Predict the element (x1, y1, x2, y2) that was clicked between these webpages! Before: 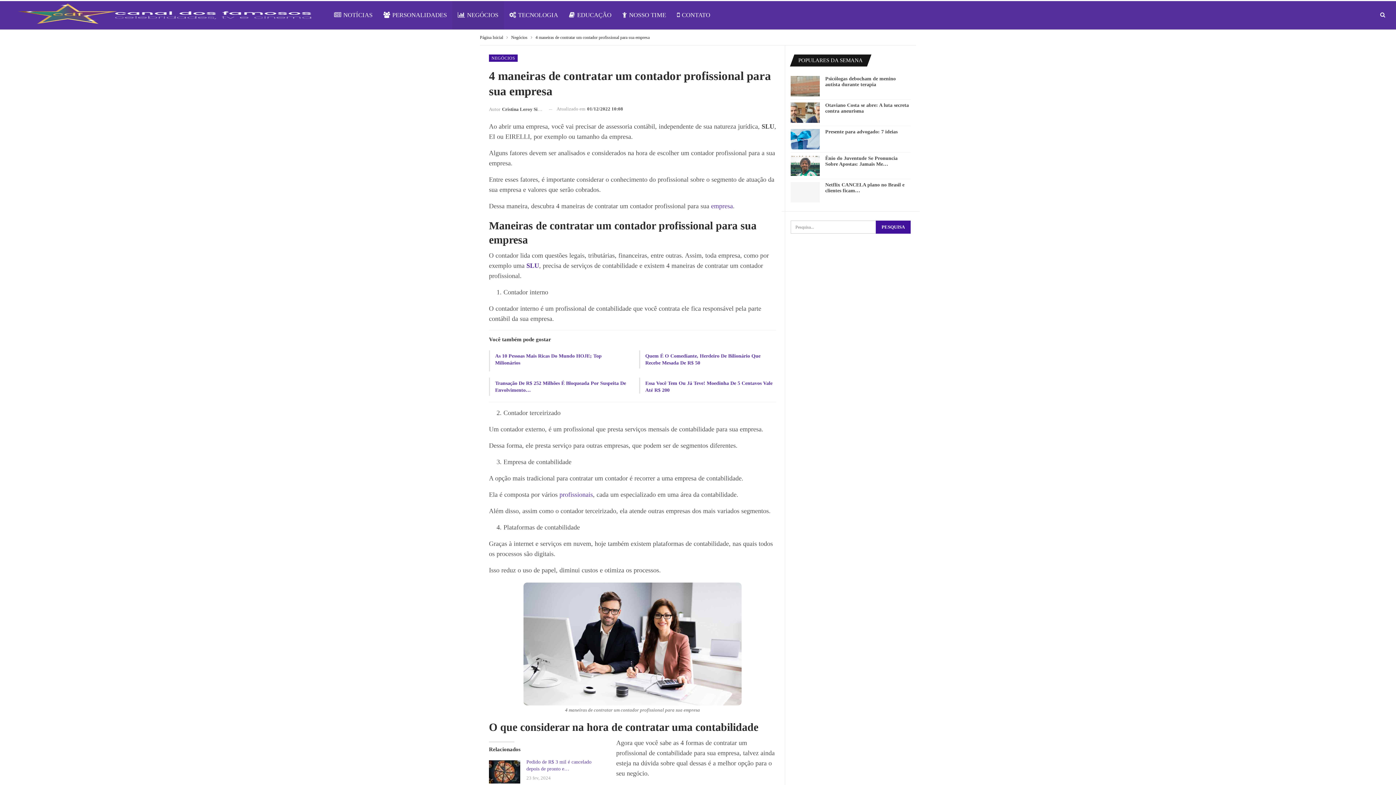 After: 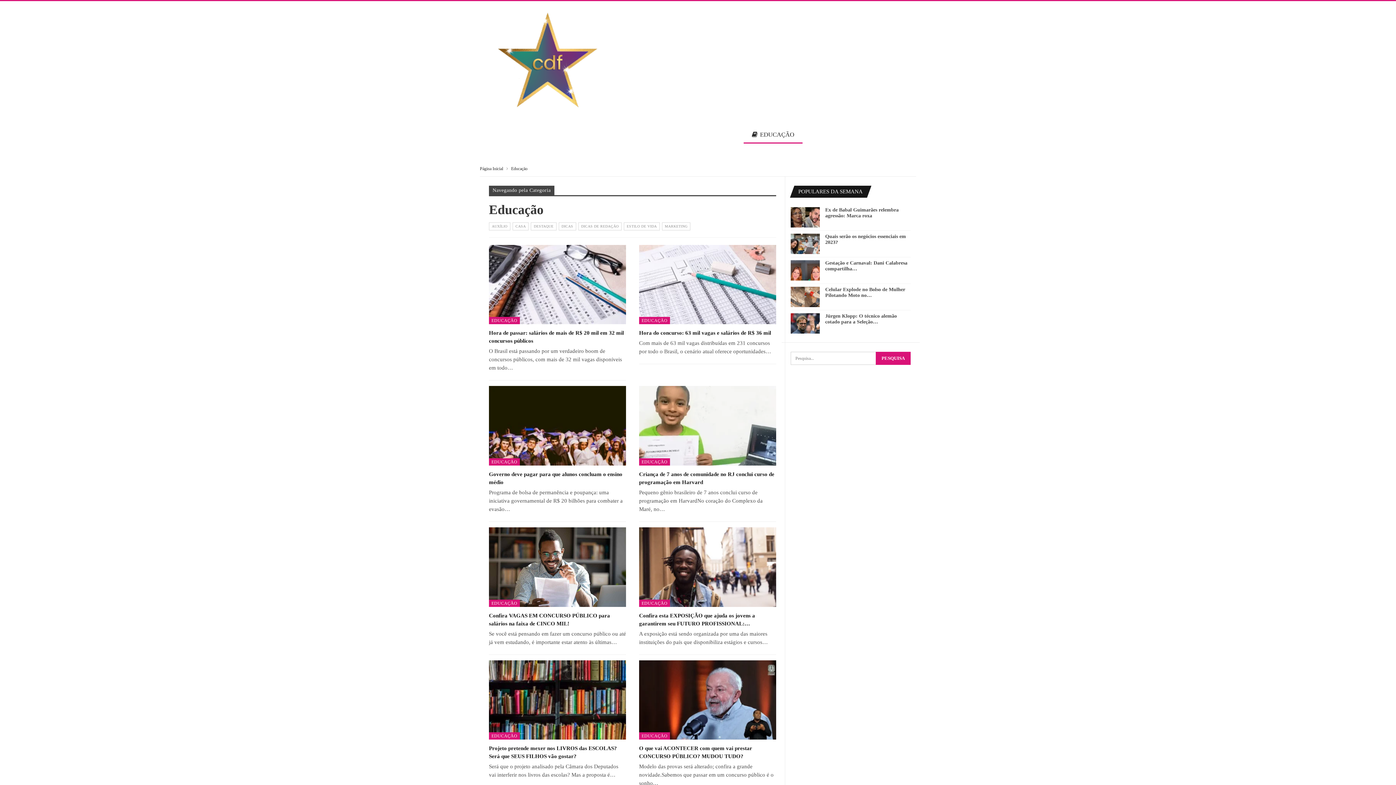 Action: label: EDUCAÇÃO bbox: (563, 1, 617, 29)